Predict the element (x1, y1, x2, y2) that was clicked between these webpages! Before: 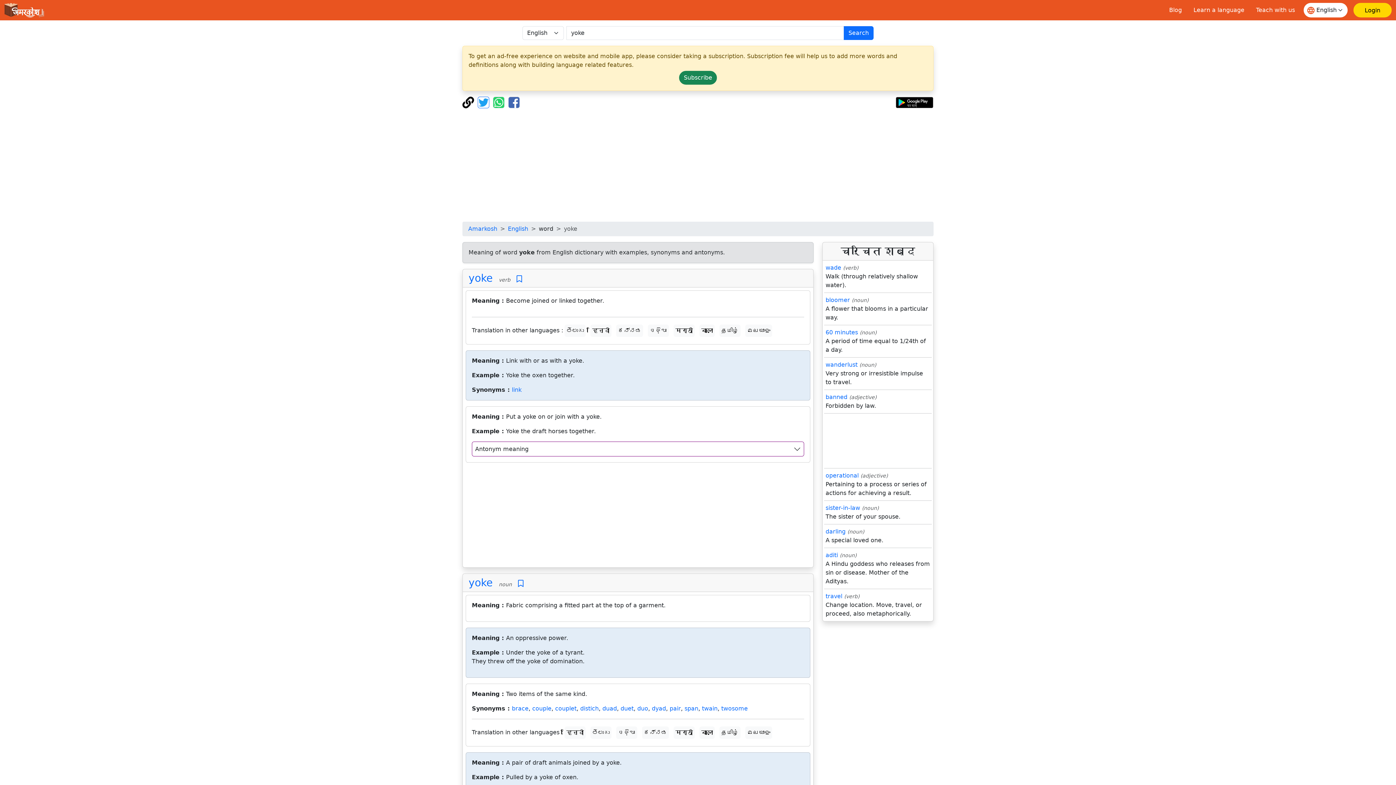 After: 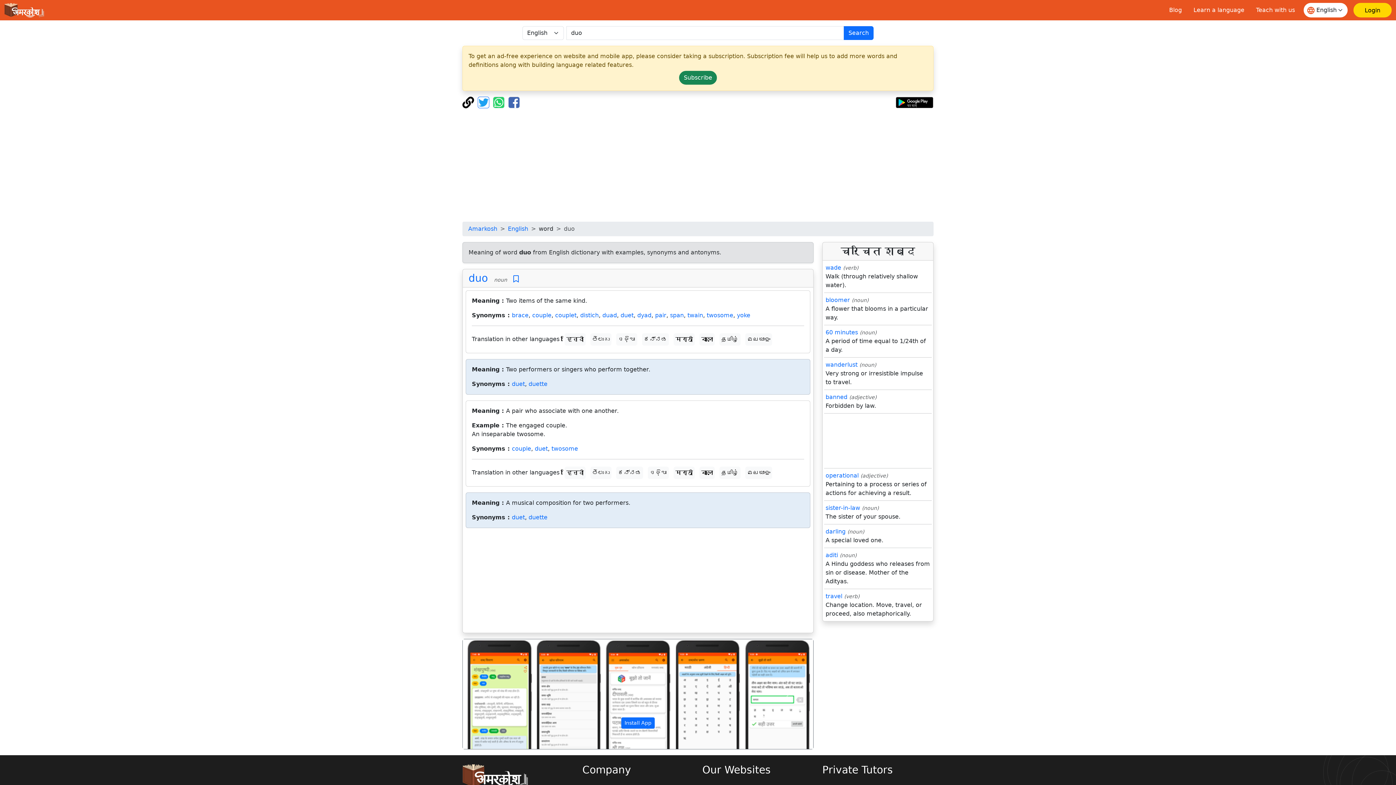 Action: label: duo bbox: (637, 705, 648, 712)